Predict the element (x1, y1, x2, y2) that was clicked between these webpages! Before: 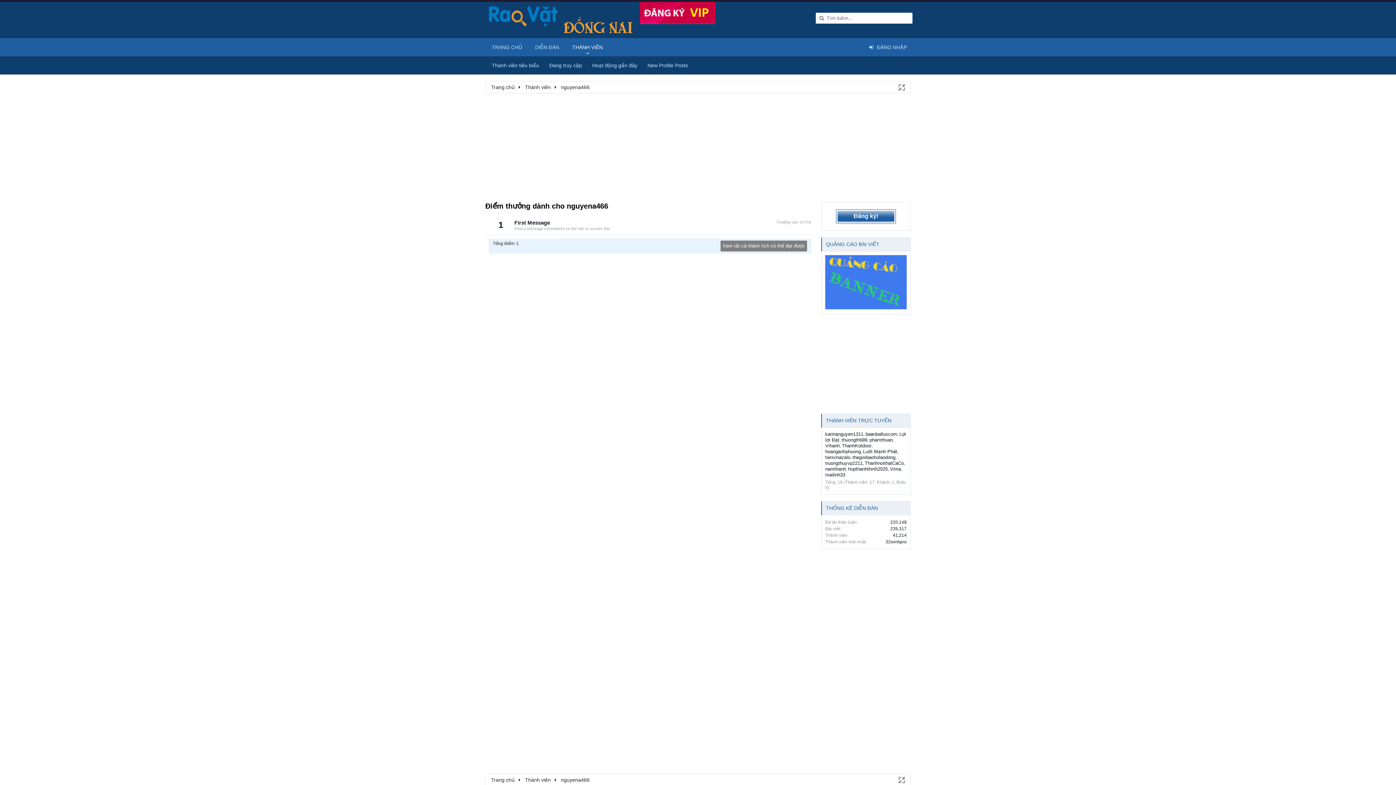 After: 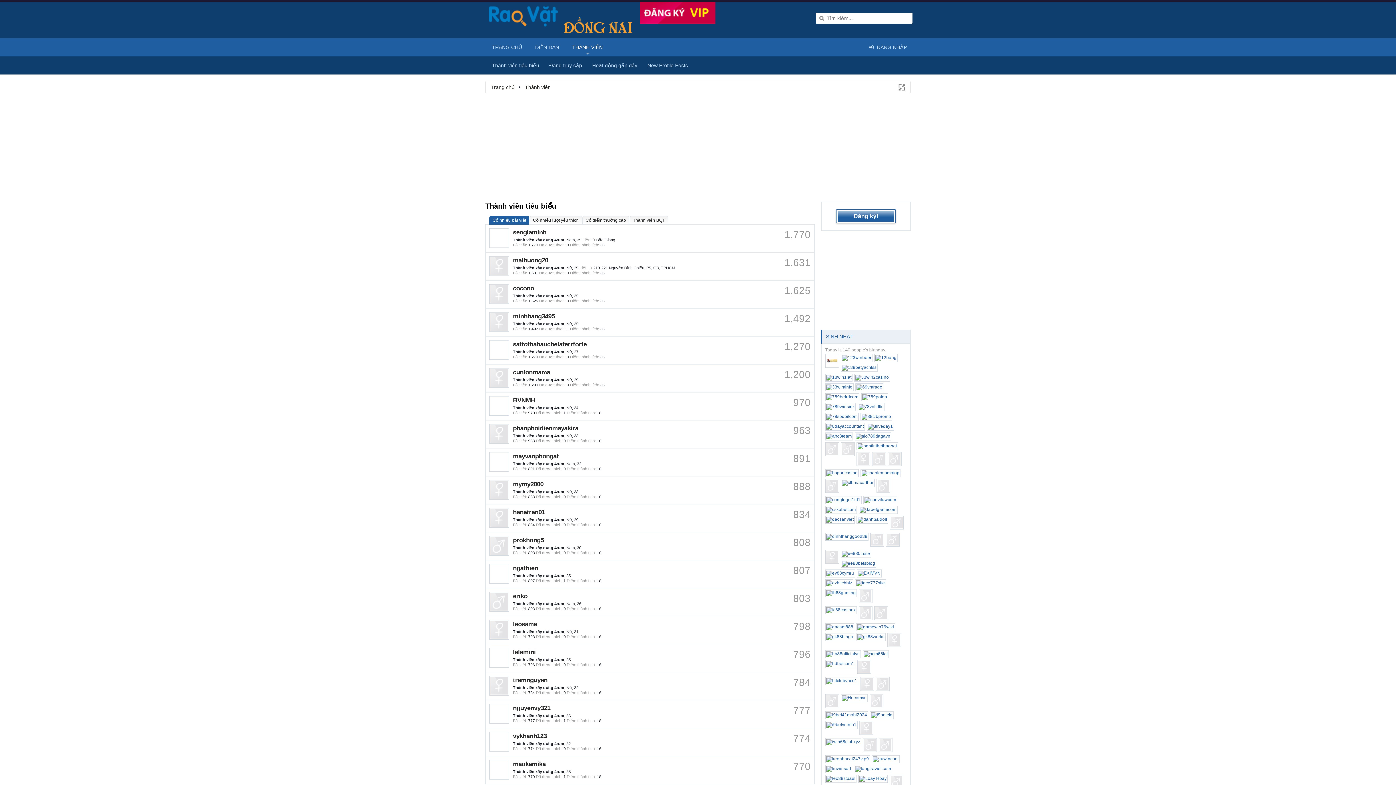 Action: label: Thành viên bbox: (518, 774, 554, 786)